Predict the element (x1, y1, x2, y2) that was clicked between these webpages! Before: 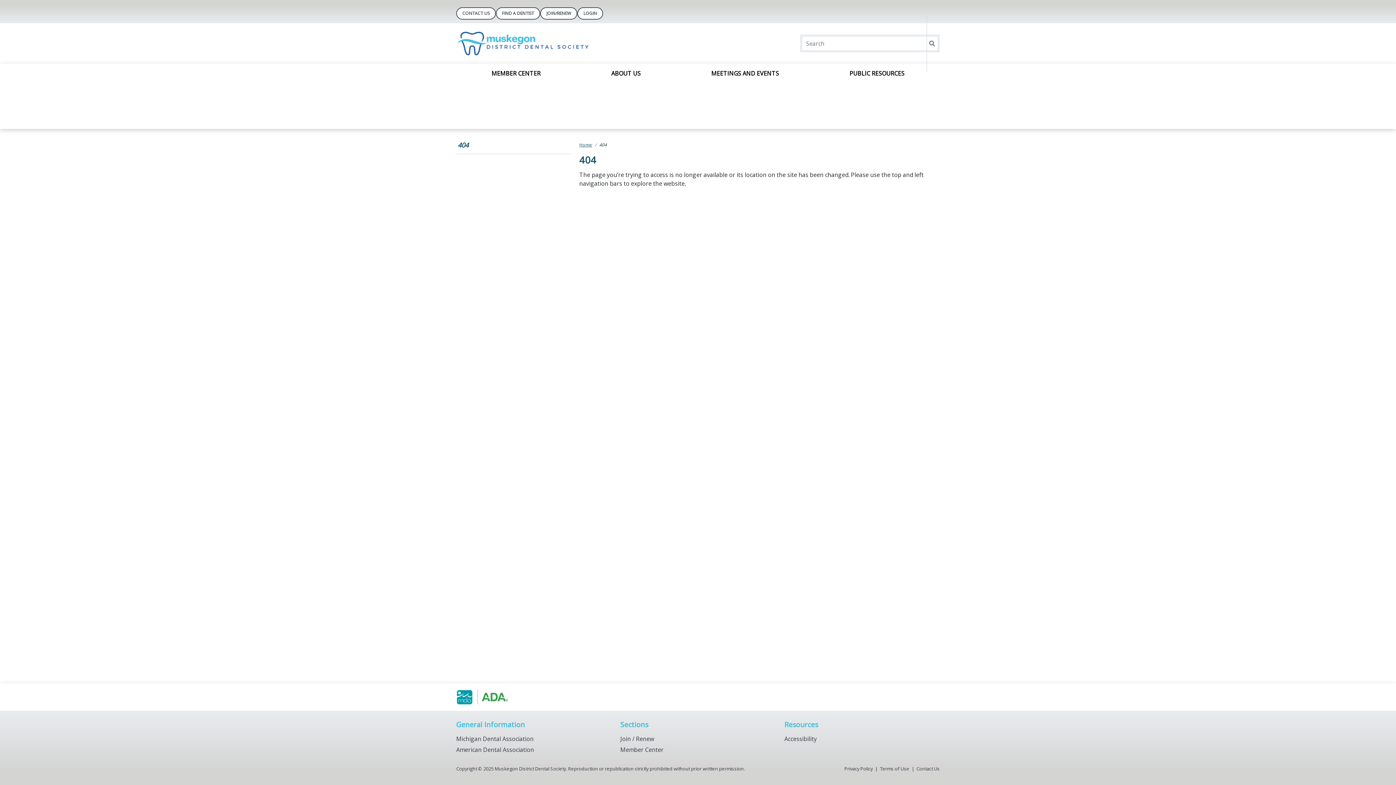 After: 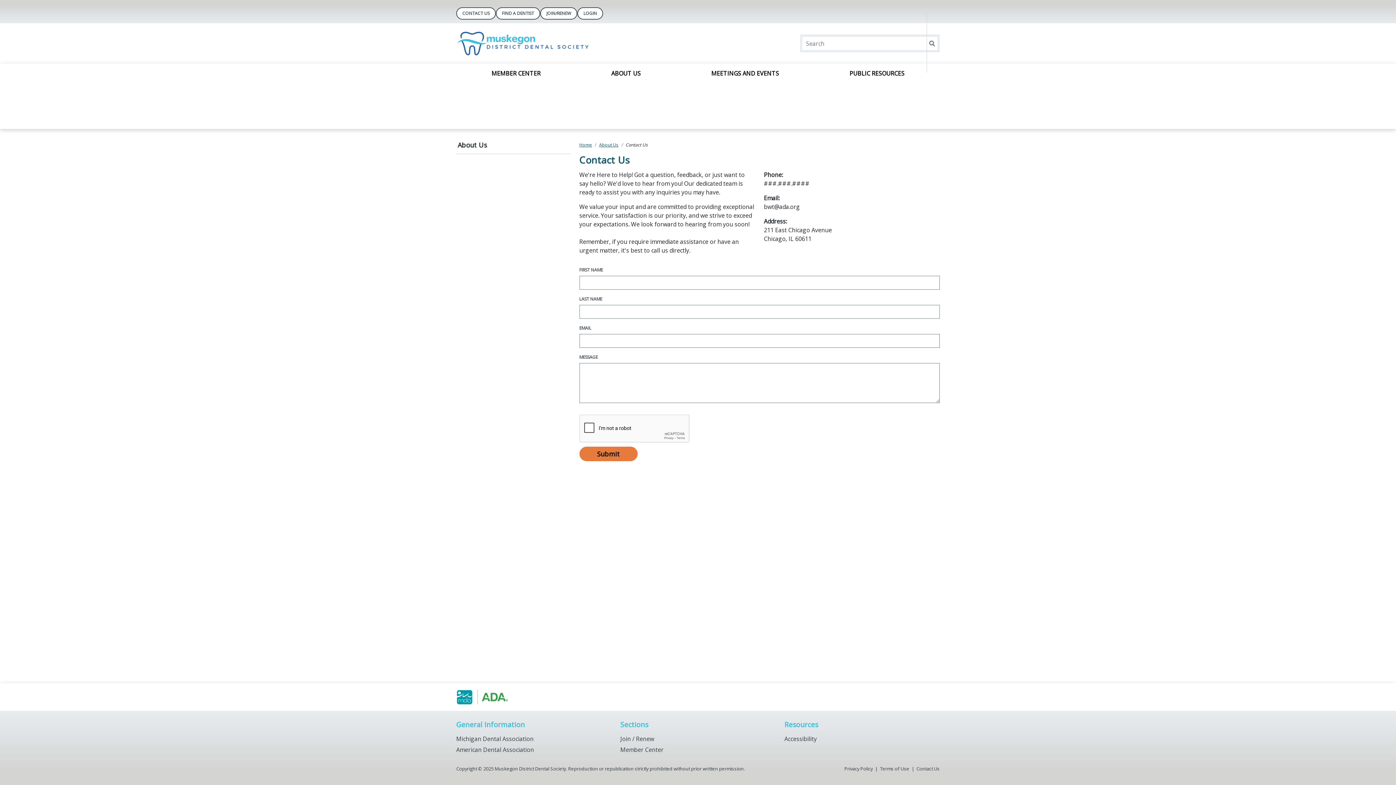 Action: bbox: (456, 14, 496, 26) label: CONTACT US